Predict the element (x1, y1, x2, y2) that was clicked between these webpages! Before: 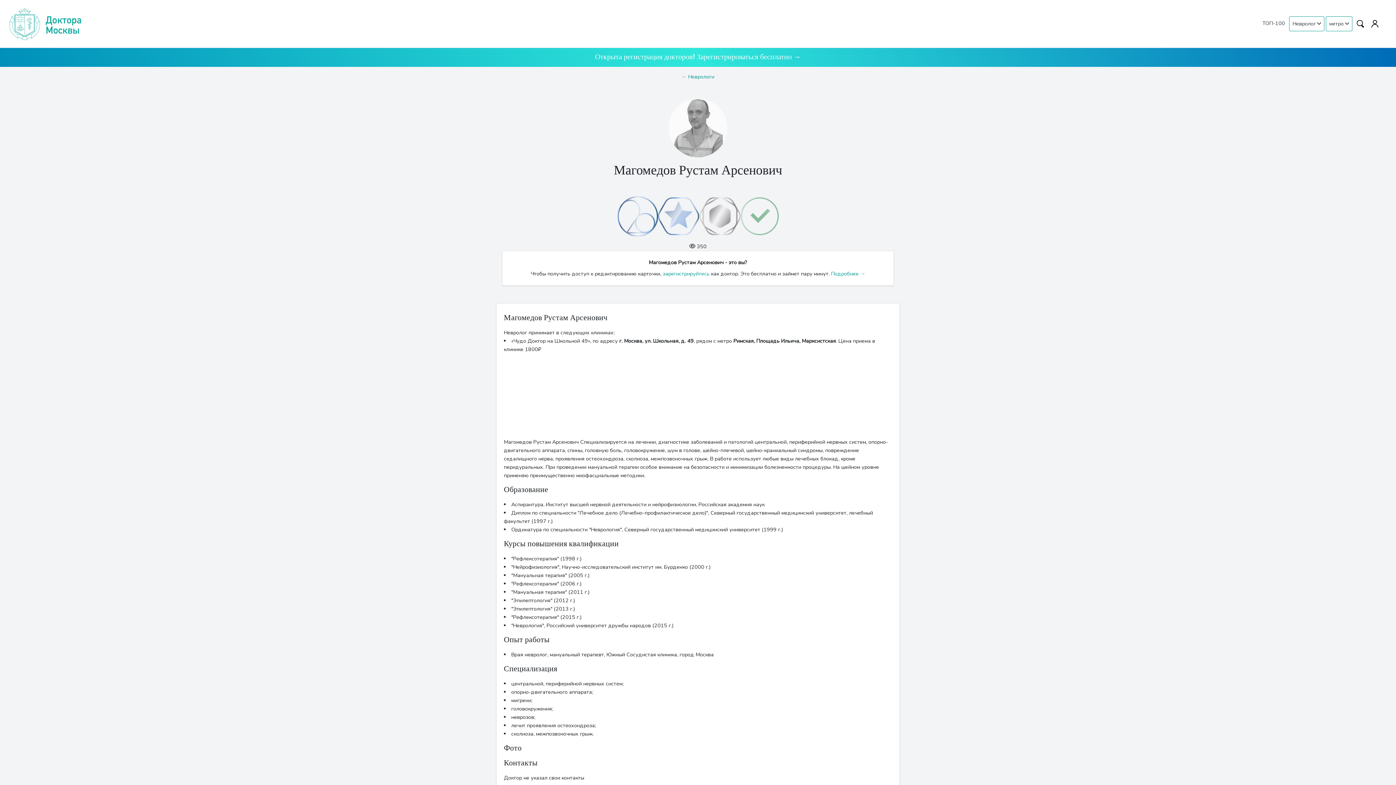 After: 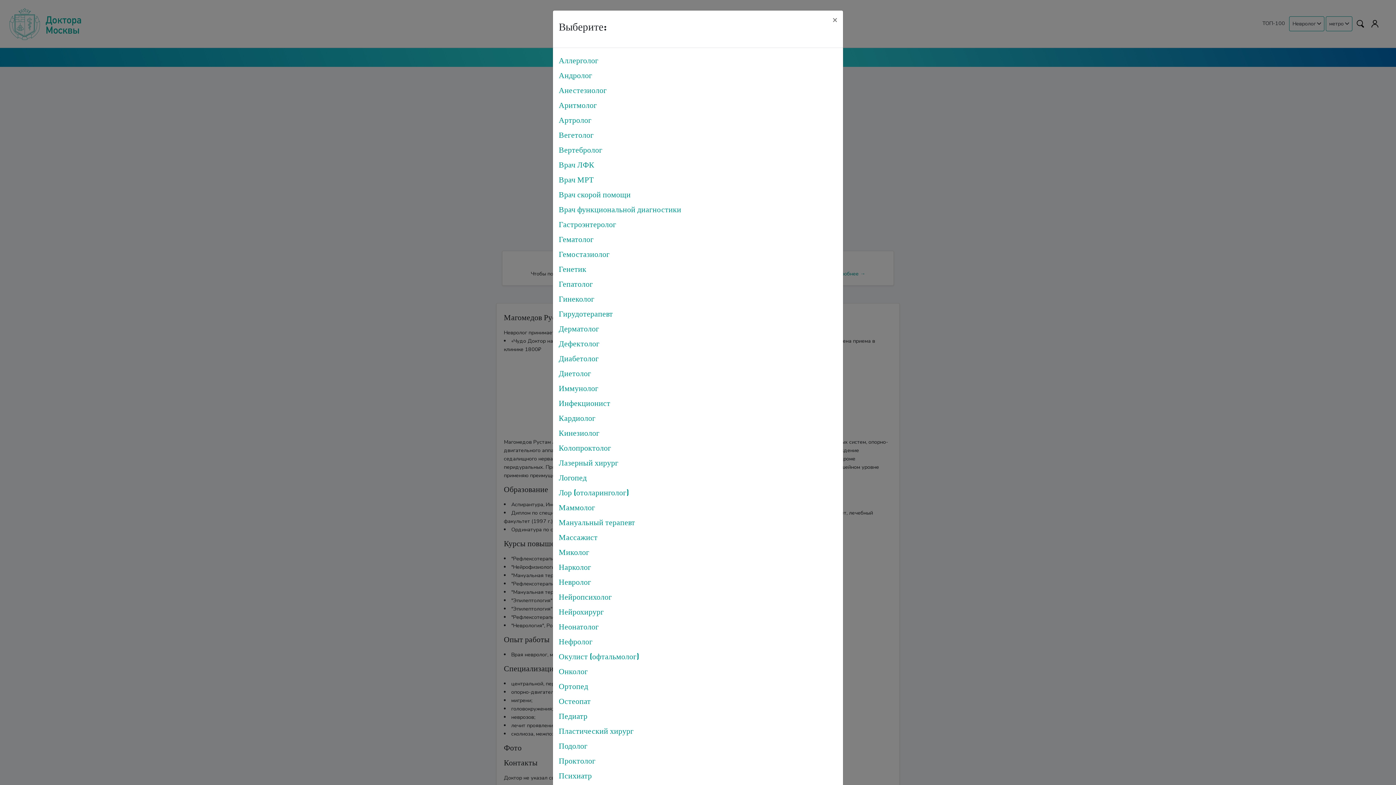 Action: bbox: (1289, 16, 1324, 31) label: Невролог 